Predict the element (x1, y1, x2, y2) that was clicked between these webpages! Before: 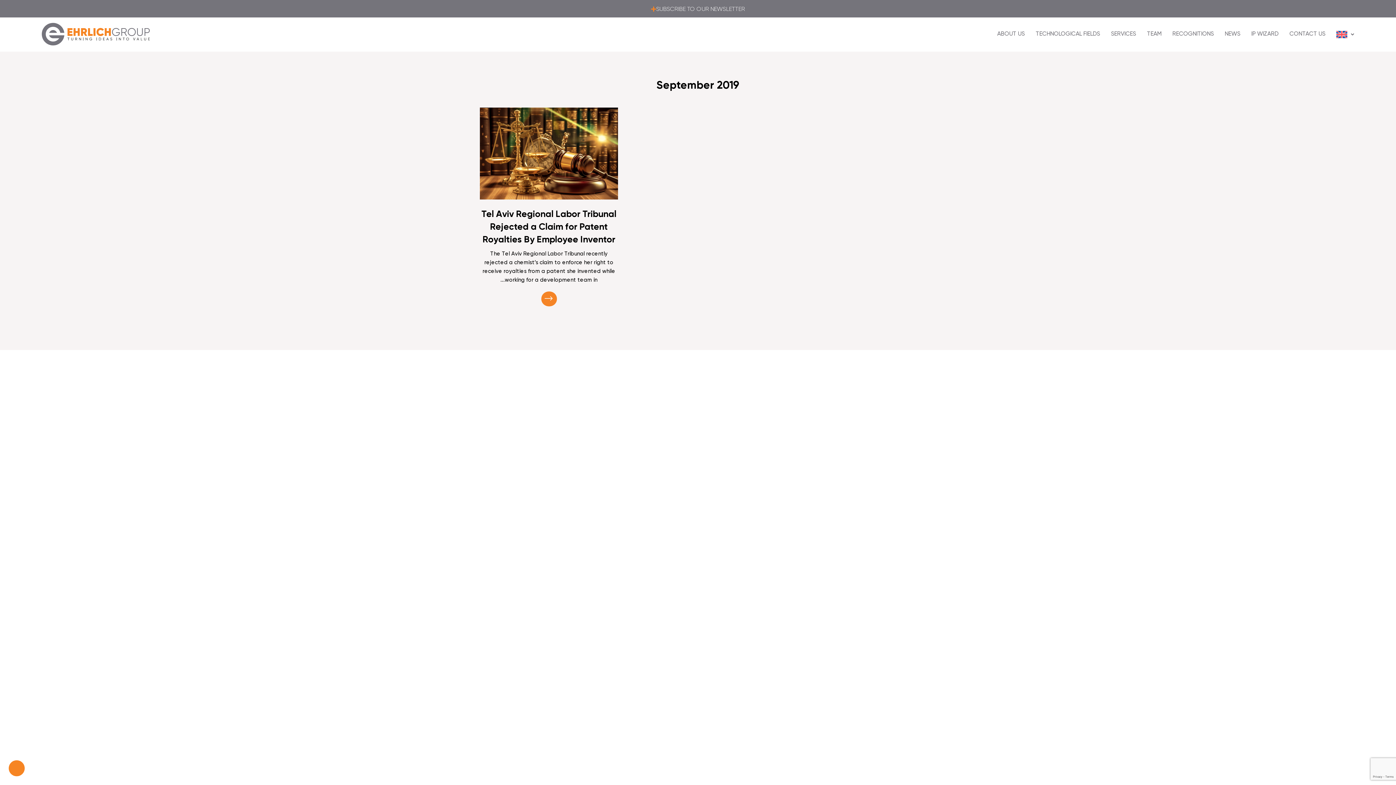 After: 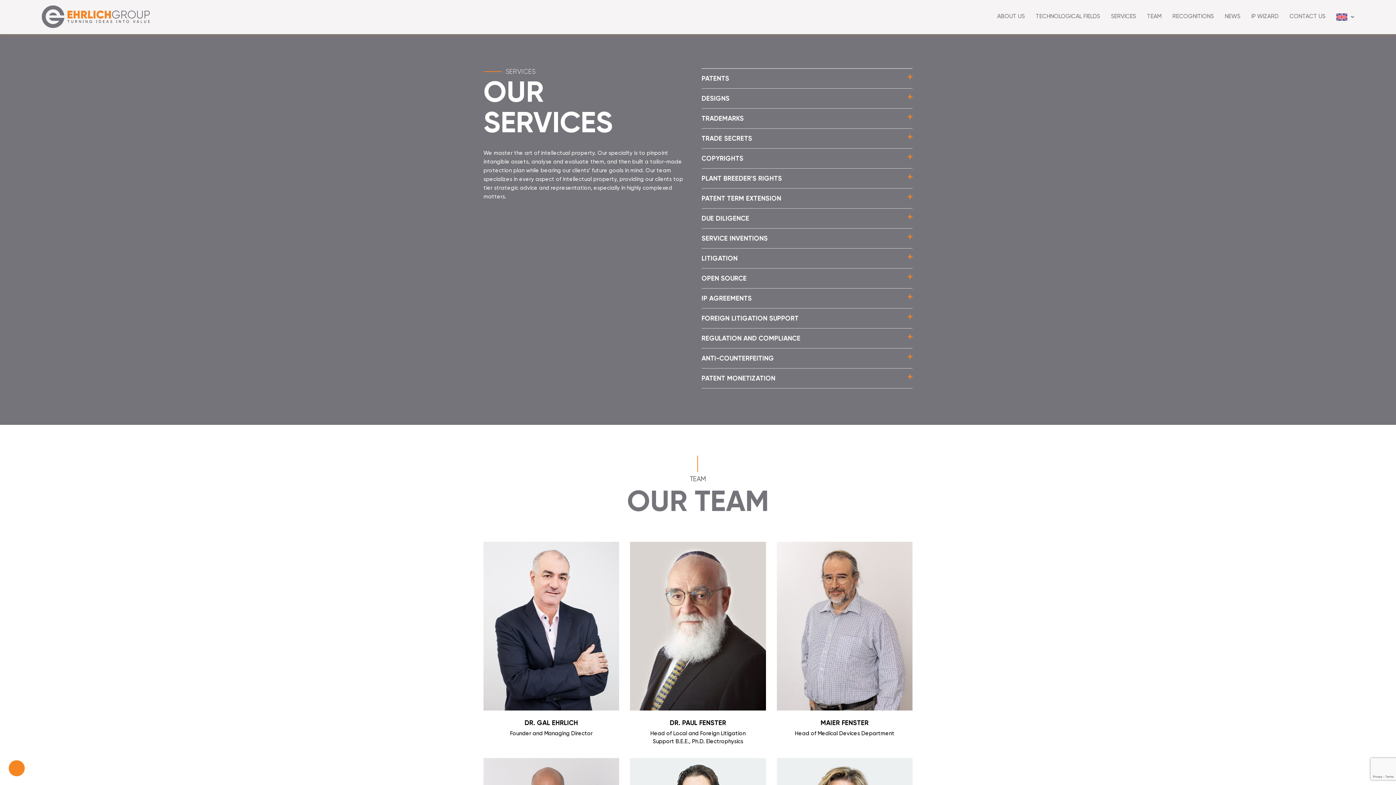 Action: bbox: (1111, 30, 1136, 36) label: SERVICES